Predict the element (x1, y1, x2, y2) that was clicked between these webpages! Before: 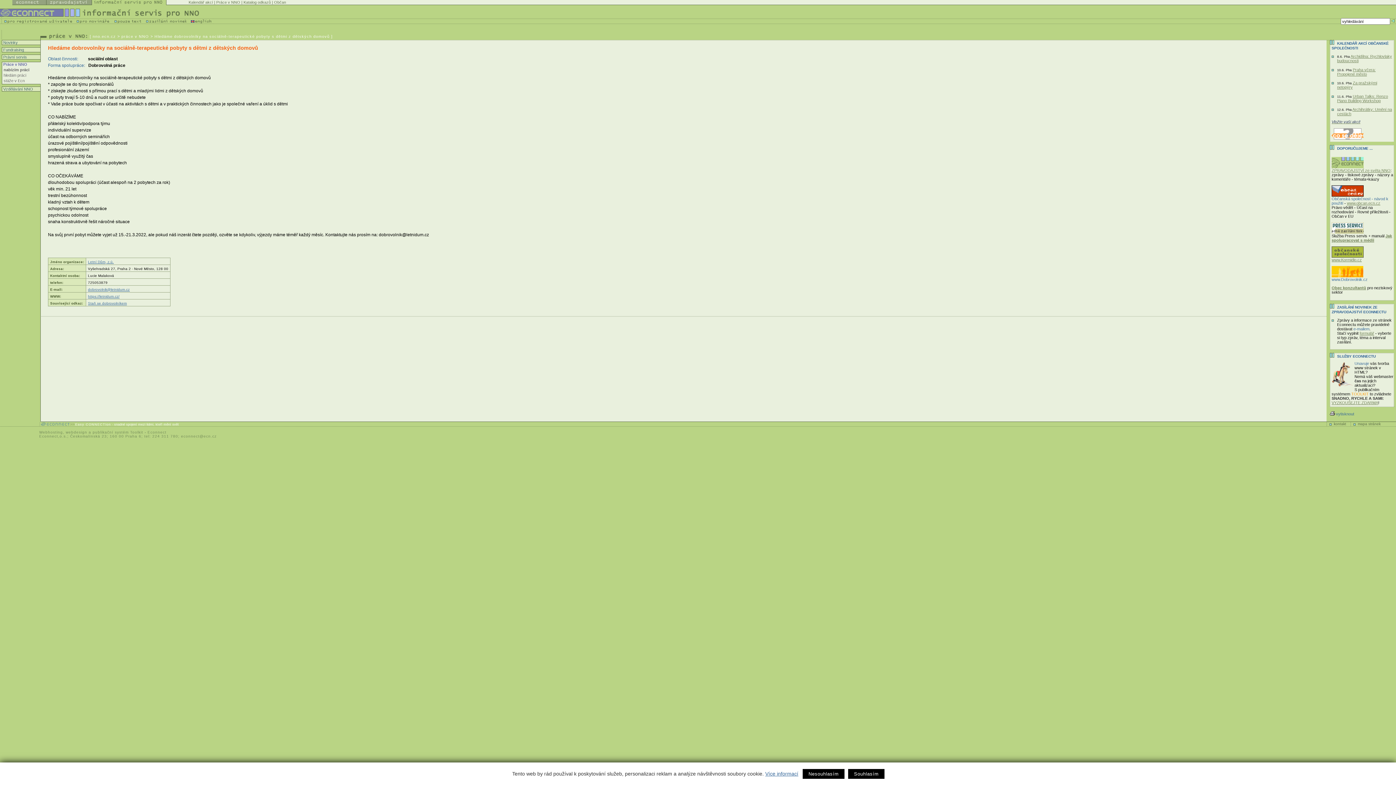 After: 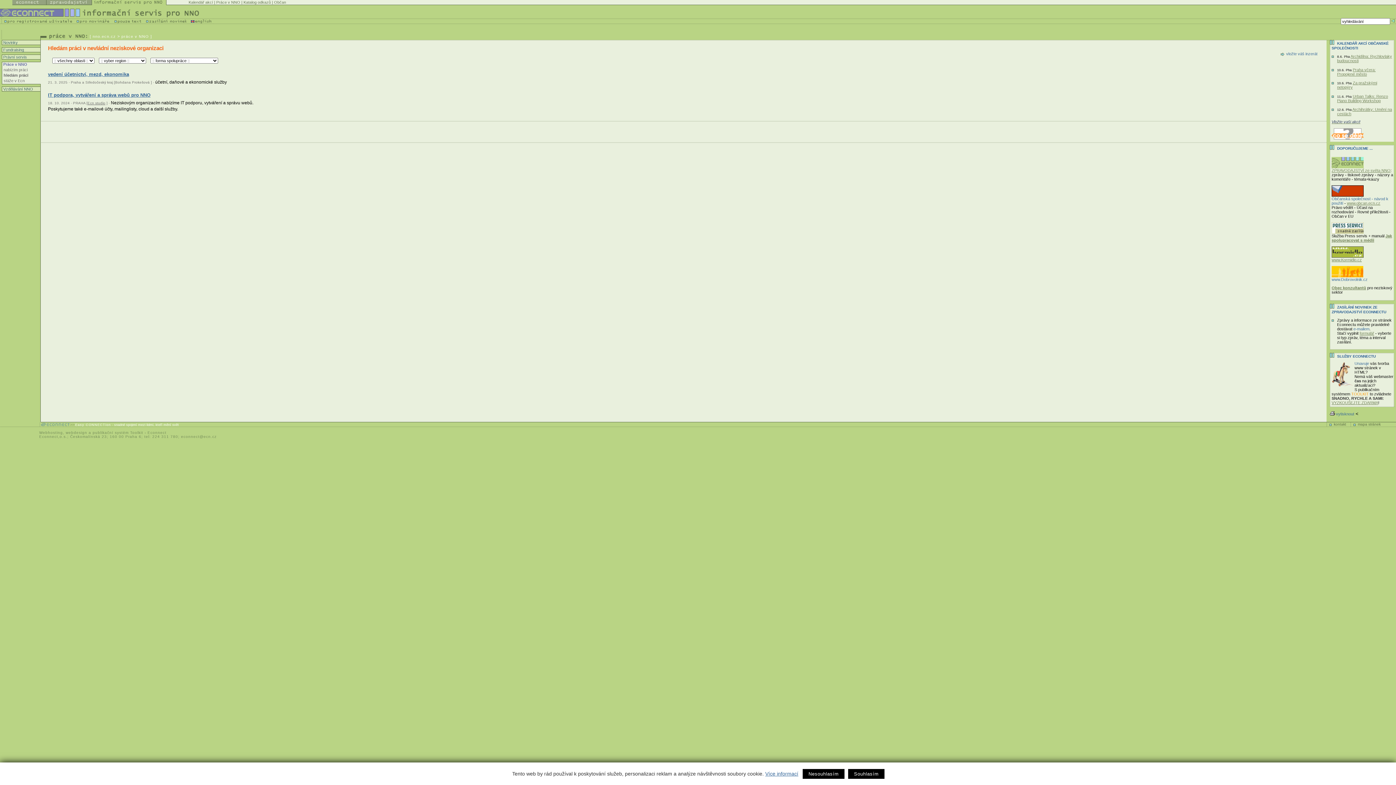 Action: label: hledám práci bbox: (2, 73, 40, 77)